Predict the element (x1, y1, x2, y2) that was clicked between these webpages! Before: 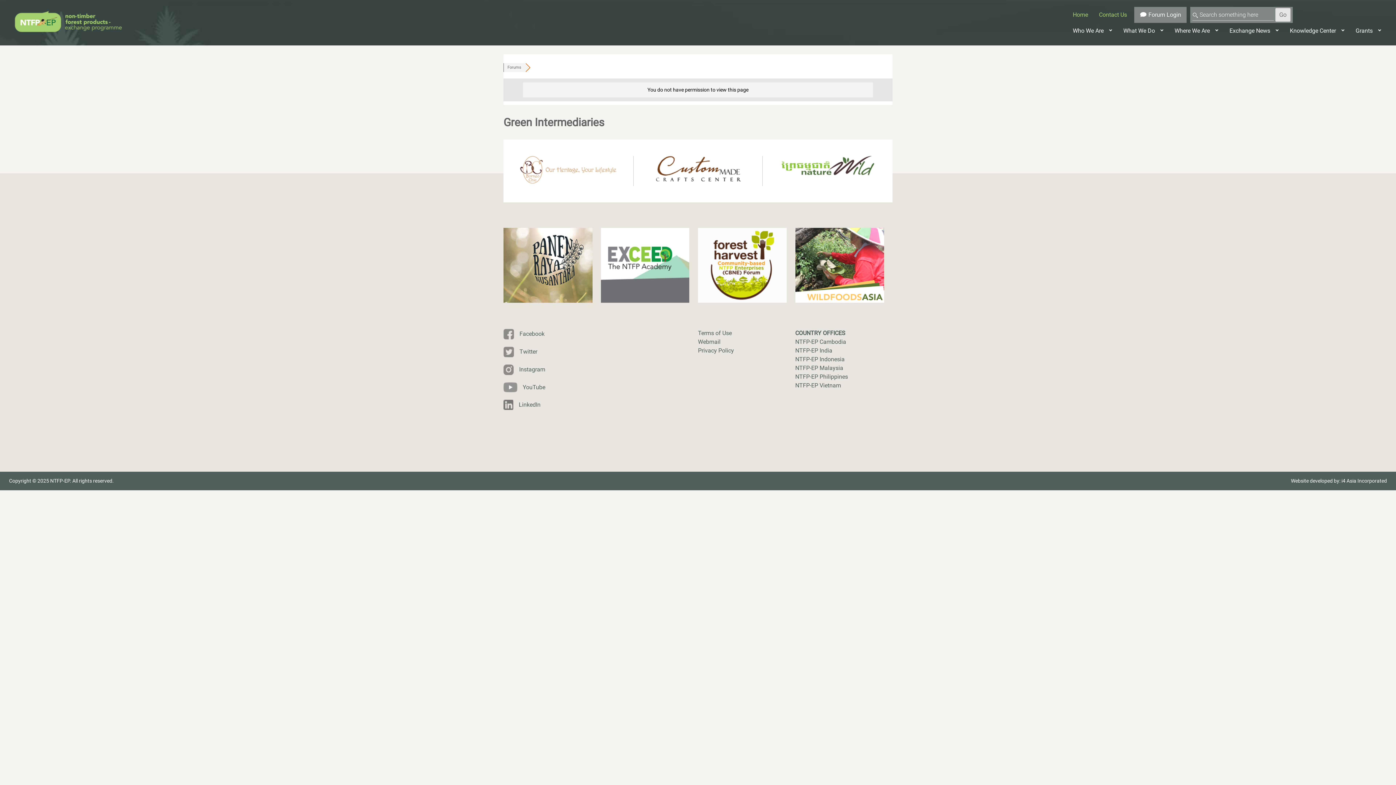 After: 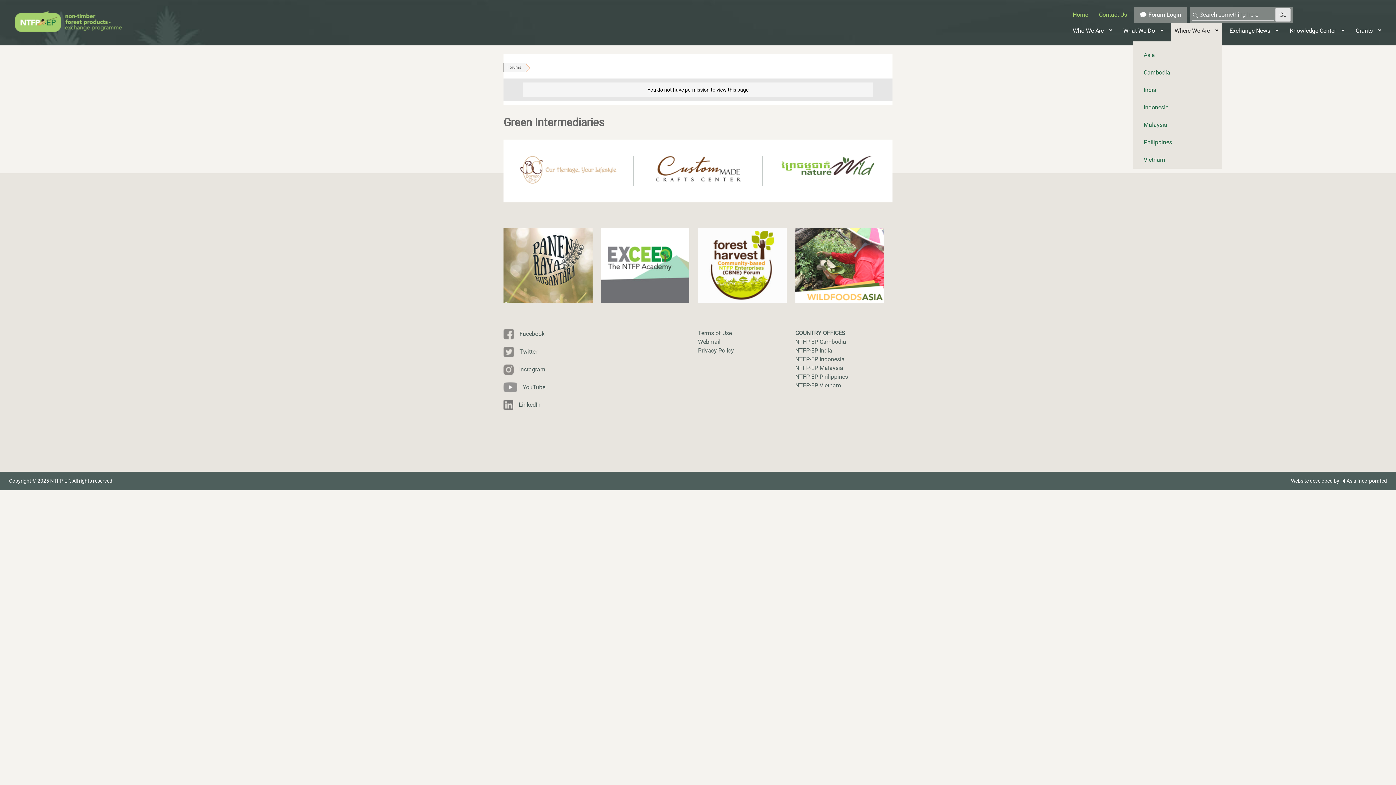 Action: bbox: (1171, 22, 1222, 38)